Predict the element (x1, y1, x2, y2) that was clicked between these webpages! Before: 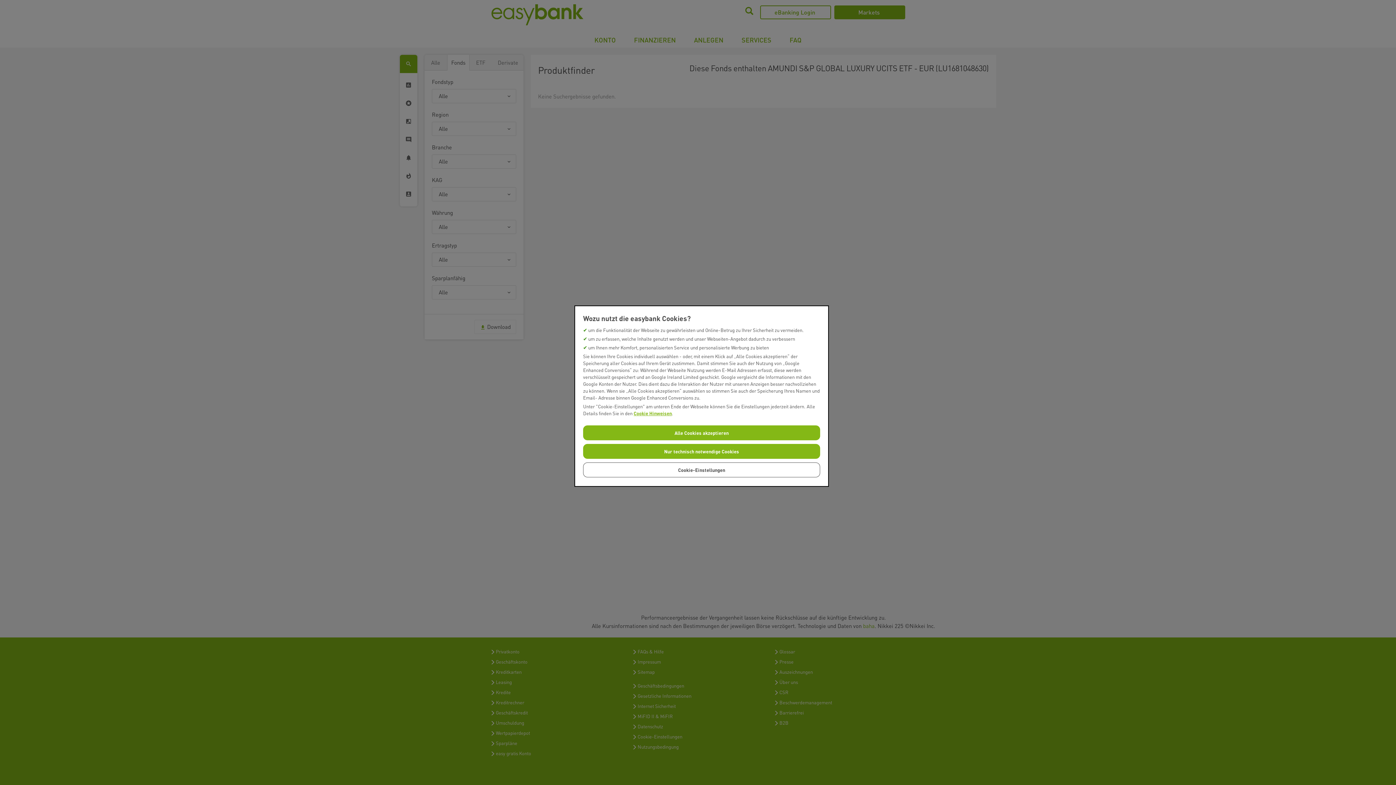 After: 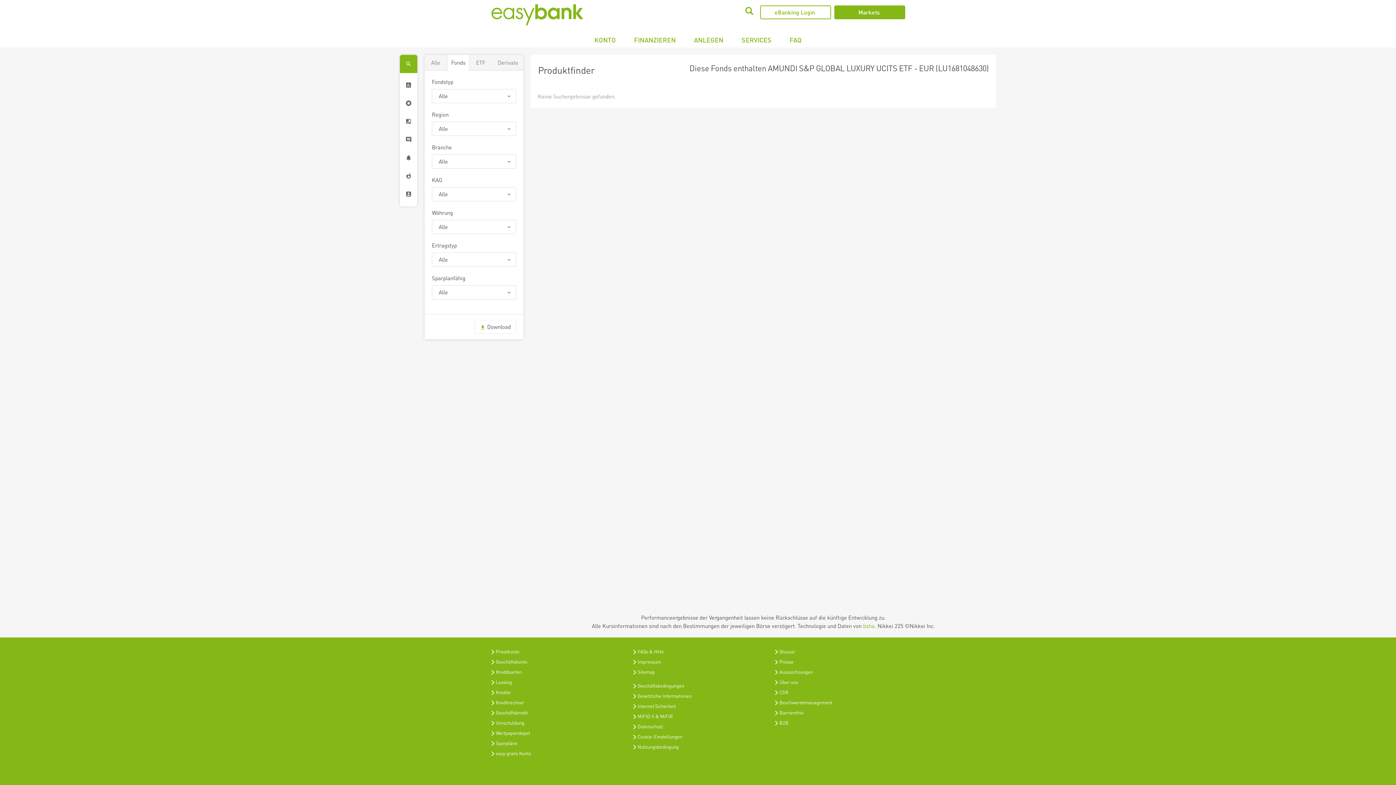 Action: bbox: (583, 444, 820, 459) label: Nur technisch notwendige Cookies